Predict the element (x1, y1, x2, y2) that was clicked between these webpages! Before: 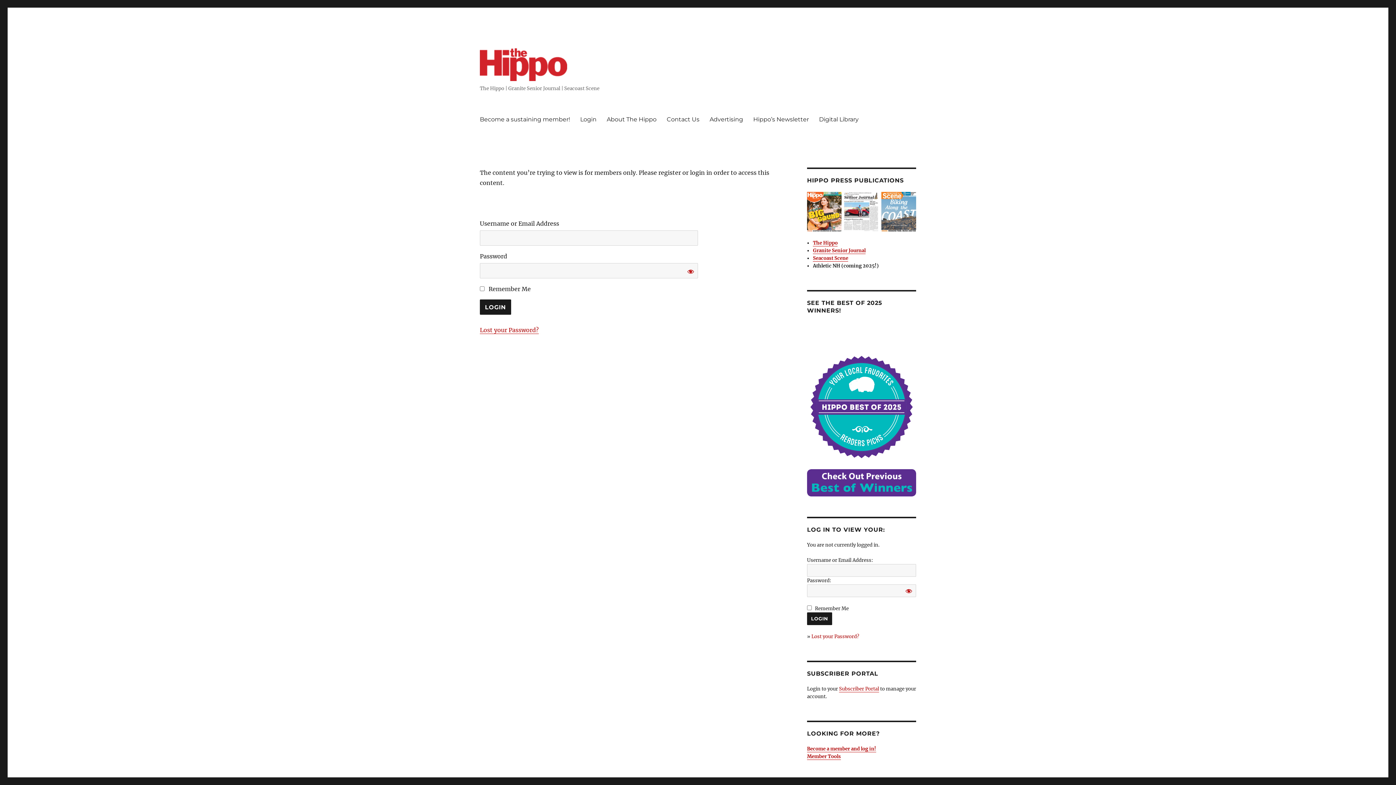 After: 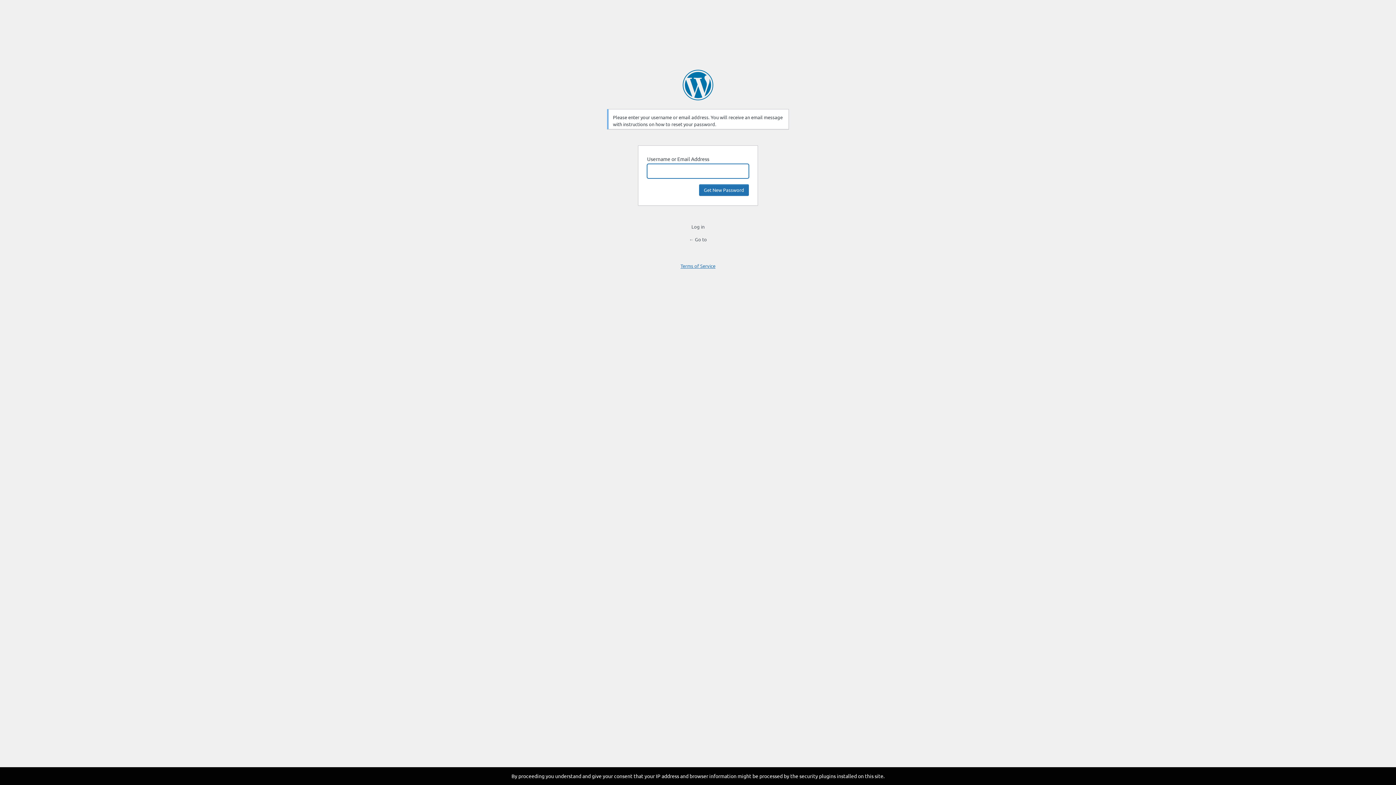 Action: bbox: (480, 326, 538, 333) label: Lost your Password?